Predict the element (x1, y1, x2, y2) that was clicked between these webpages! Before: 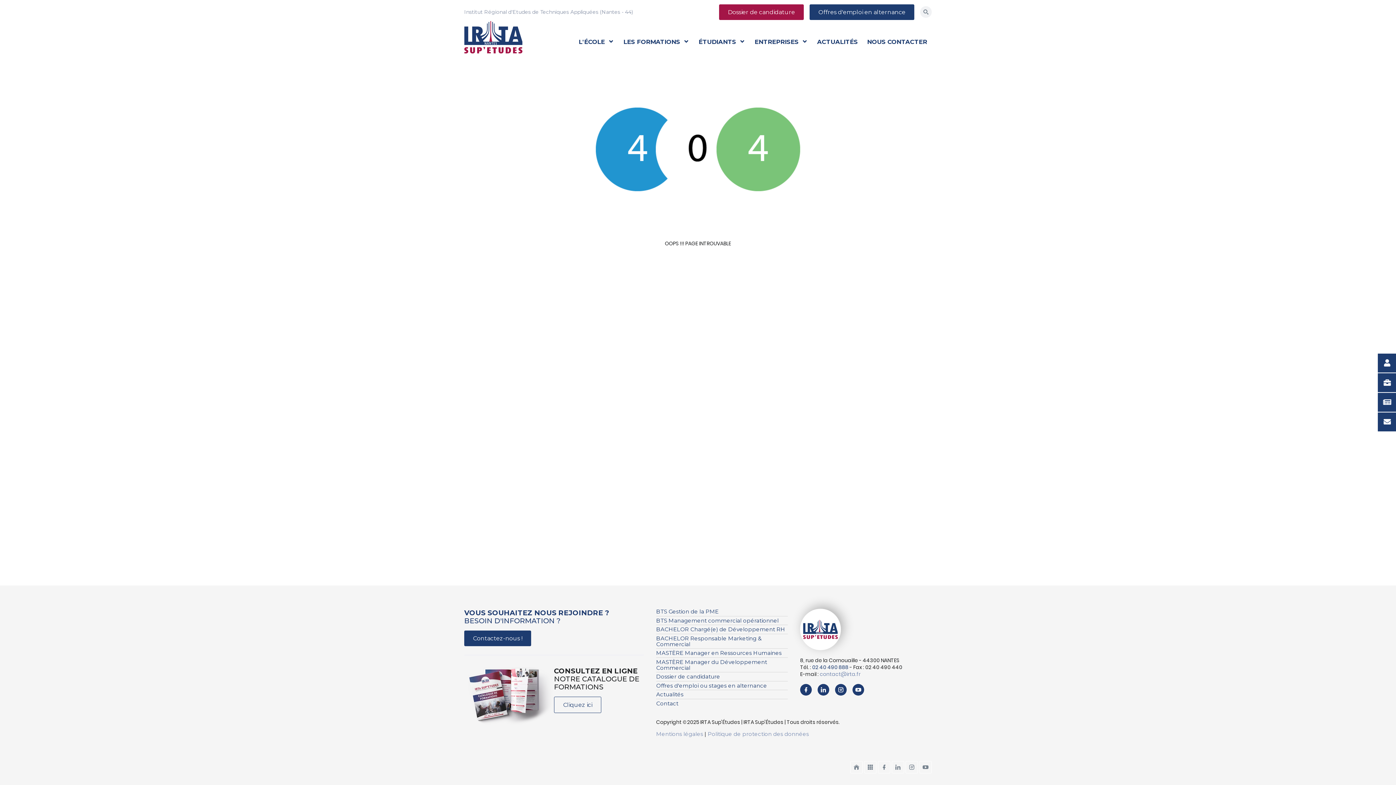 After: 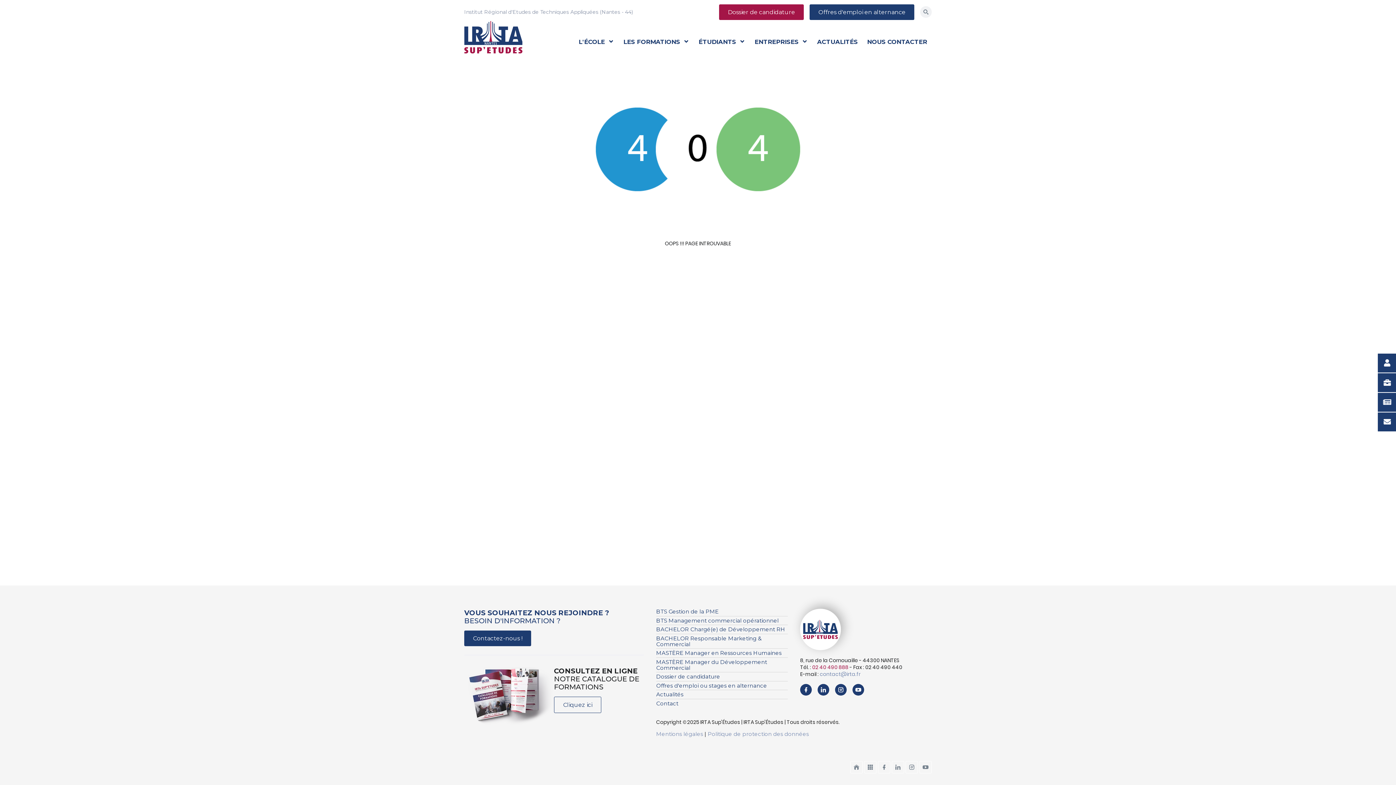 Action: bbox: (812, 663, 848, 671) label: 02 40 490 888